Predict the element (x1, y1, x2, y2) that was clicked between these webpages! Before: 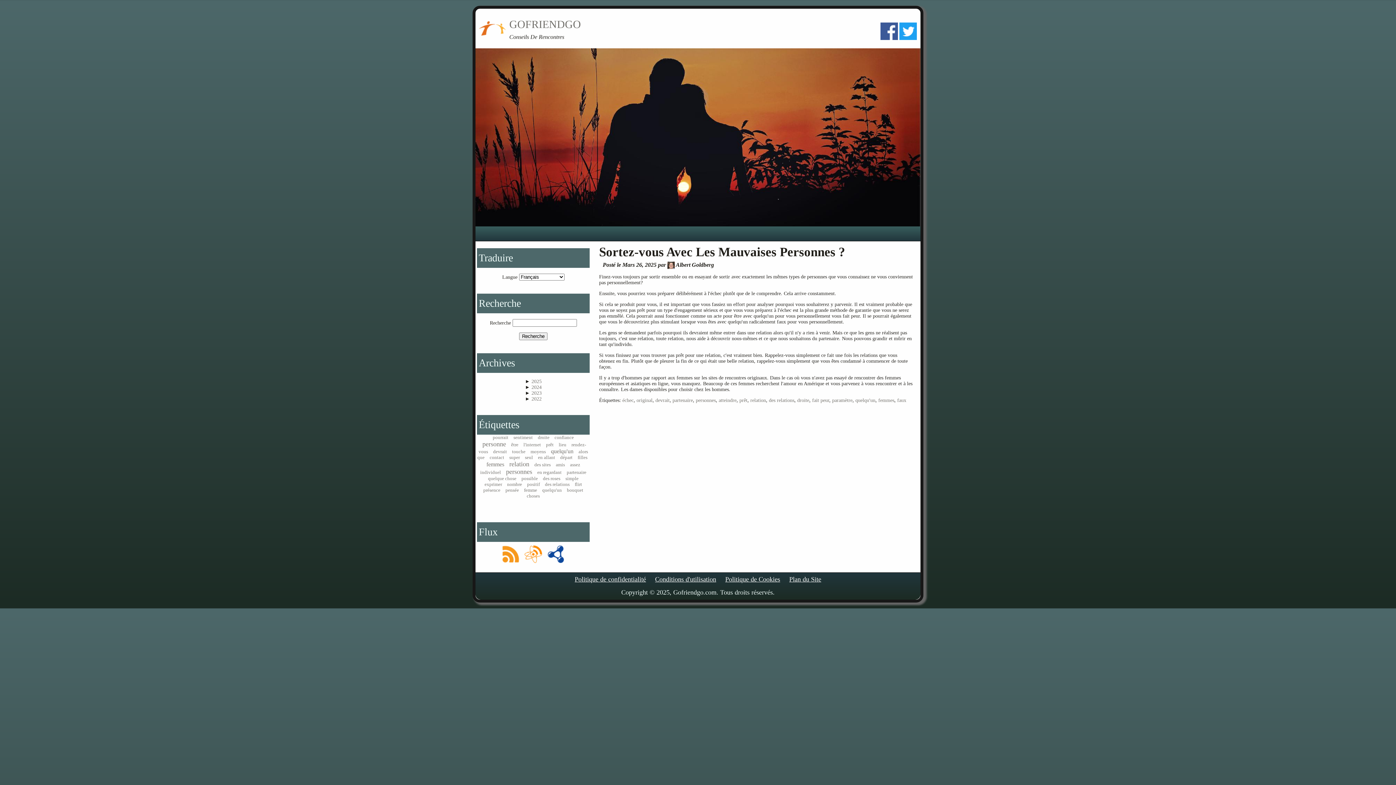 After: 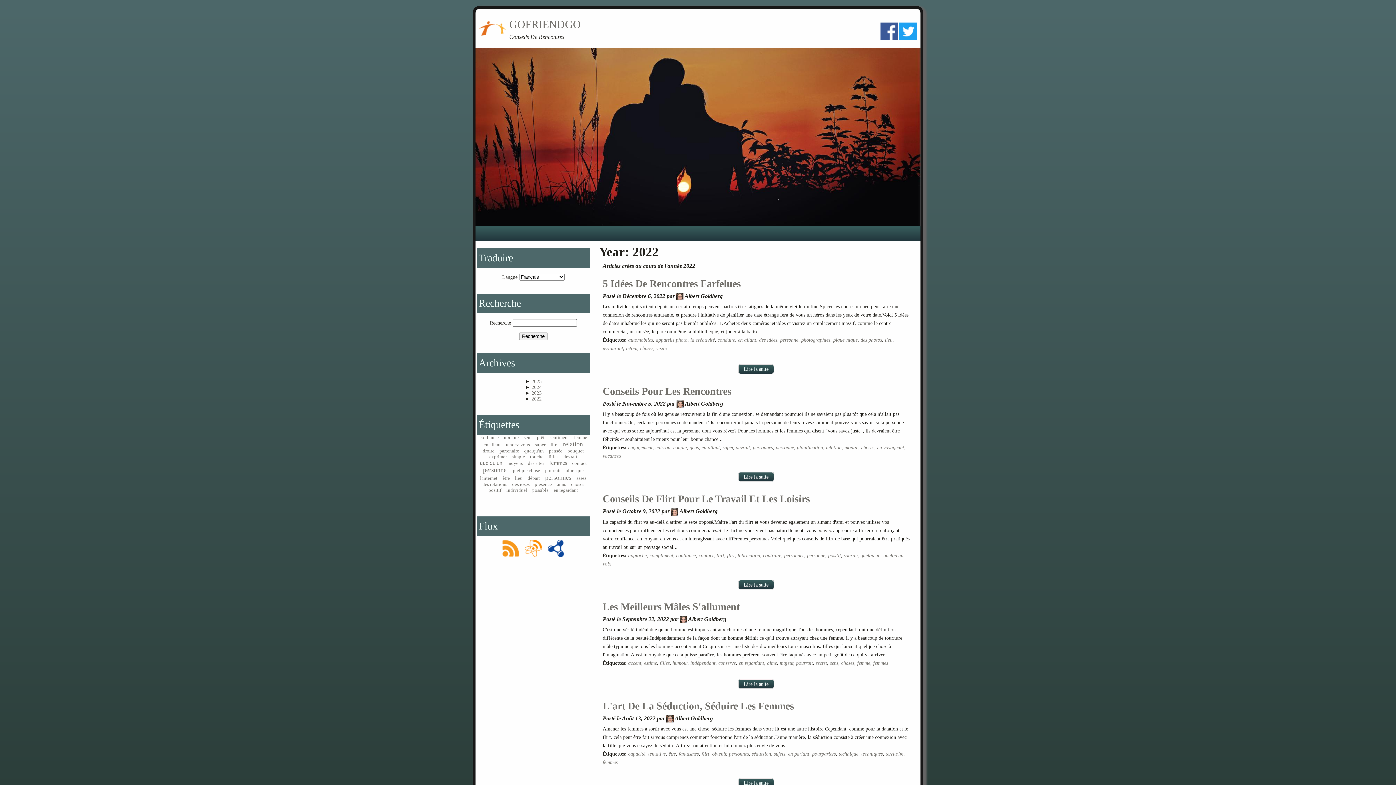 Action: bbox: (531, 396, 541, 401) label: 2022